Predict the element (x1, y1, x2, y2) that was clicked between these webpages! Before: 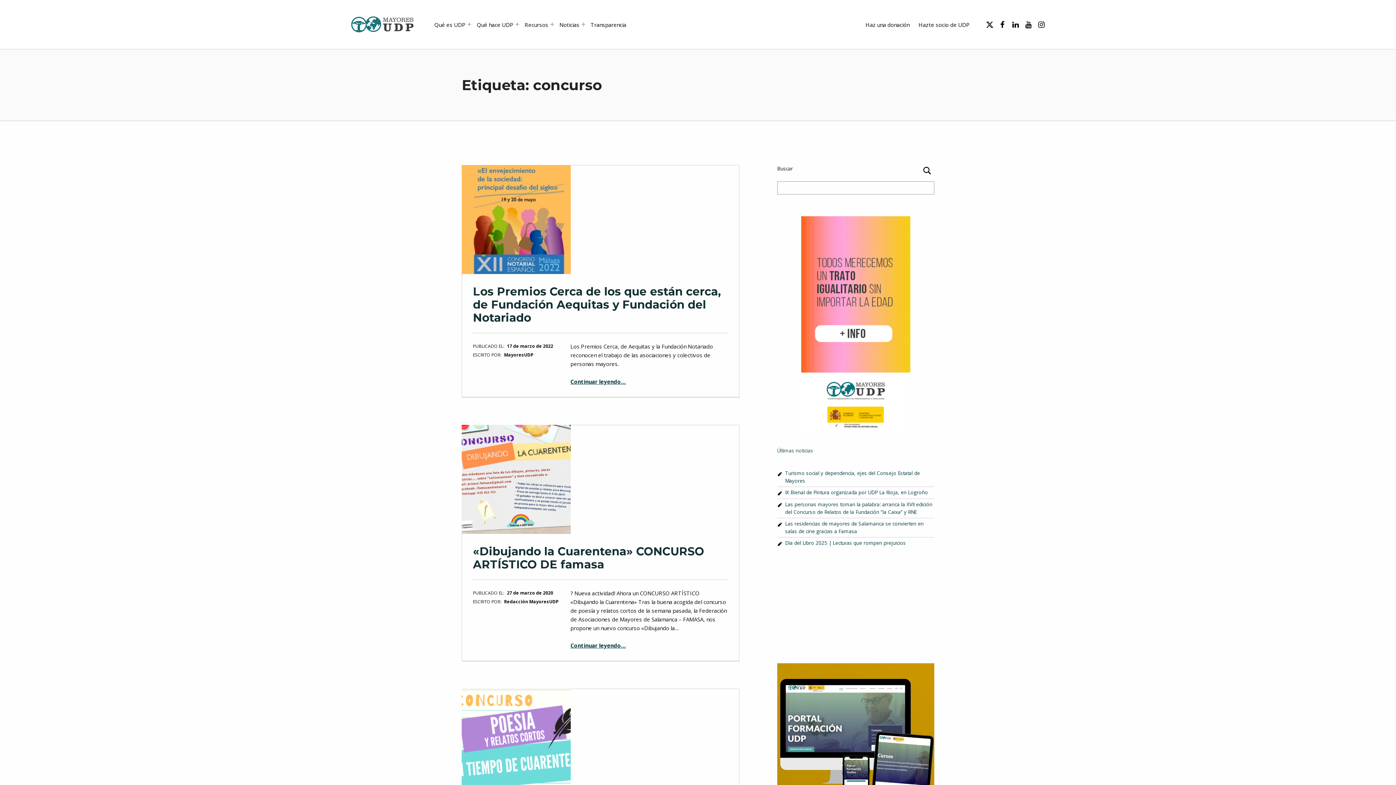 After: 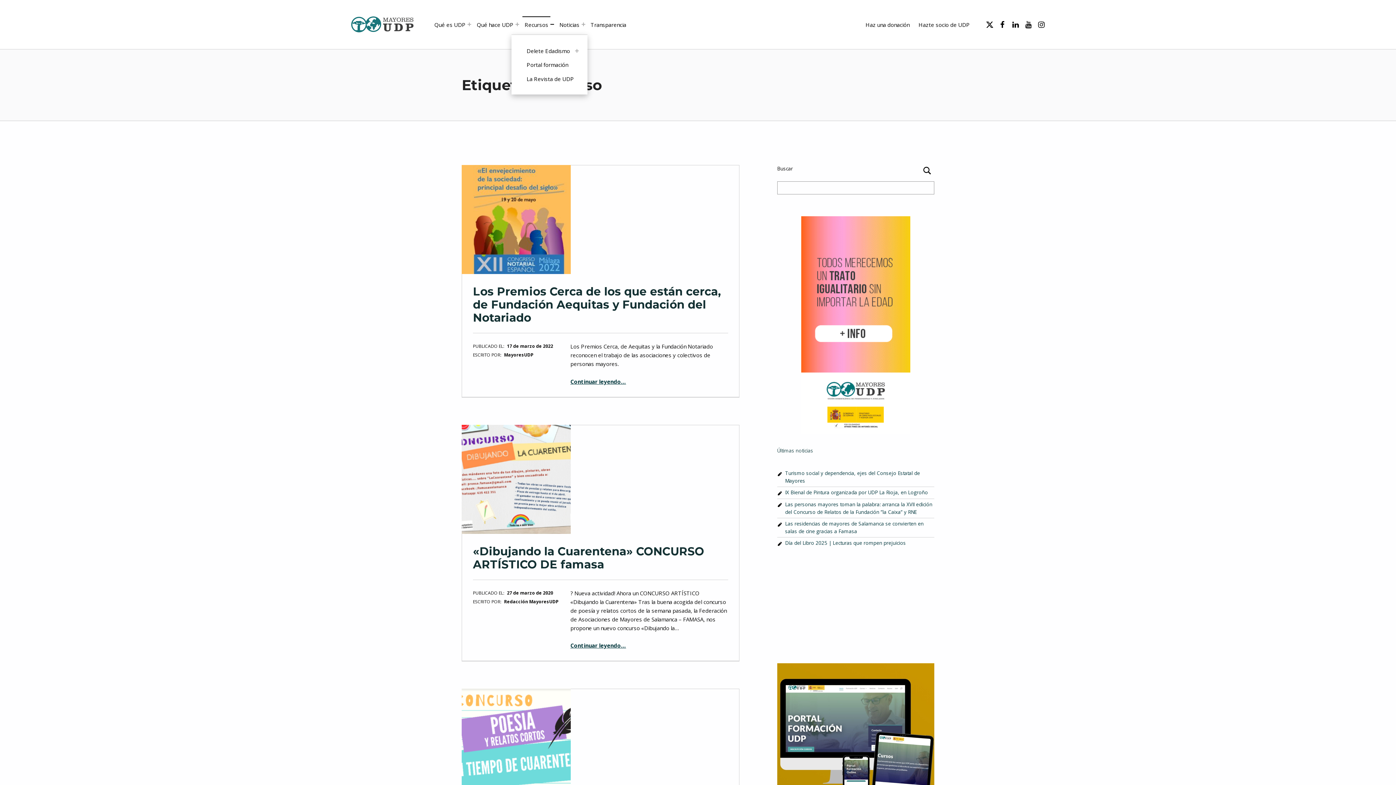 Action: bbox: (550, 22, 554, 26) label: Abrir el menú: Recursos